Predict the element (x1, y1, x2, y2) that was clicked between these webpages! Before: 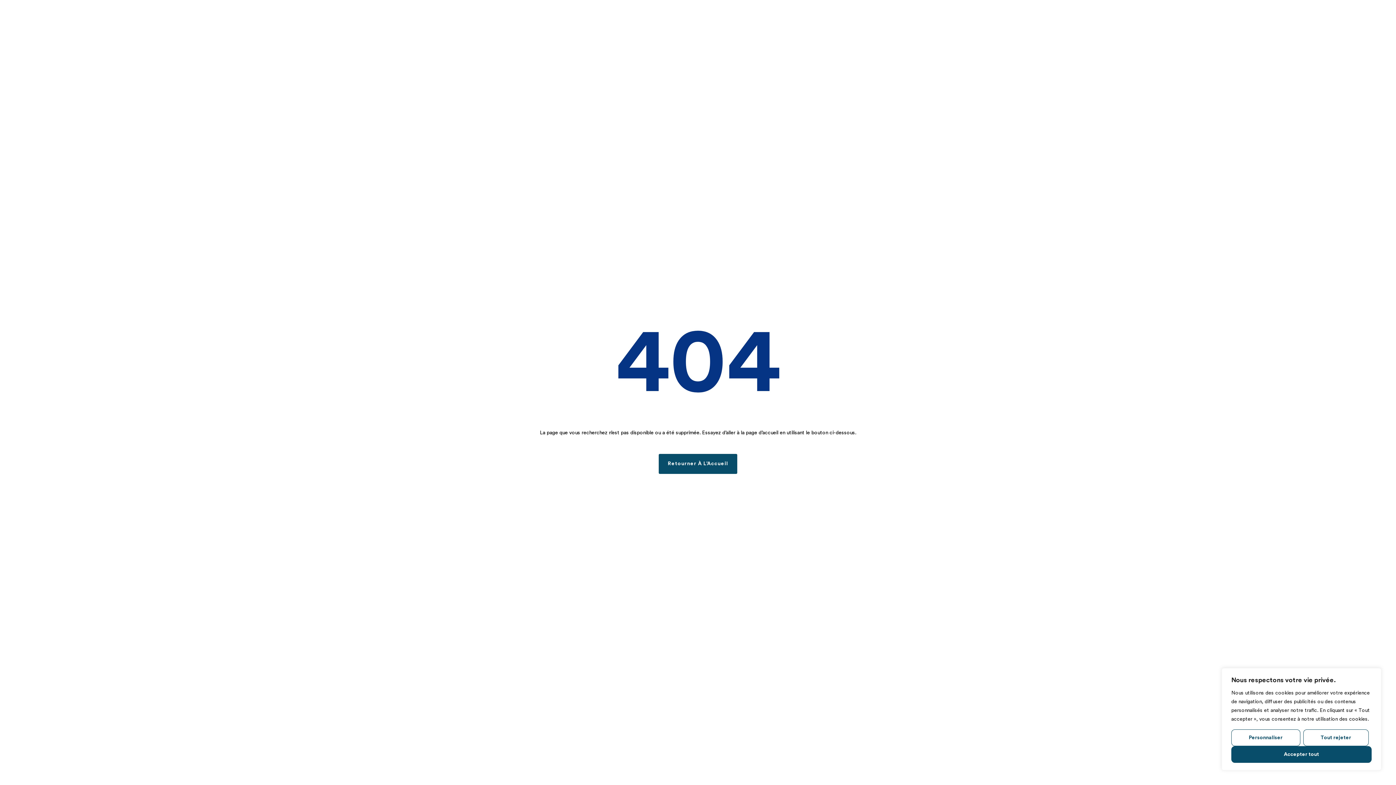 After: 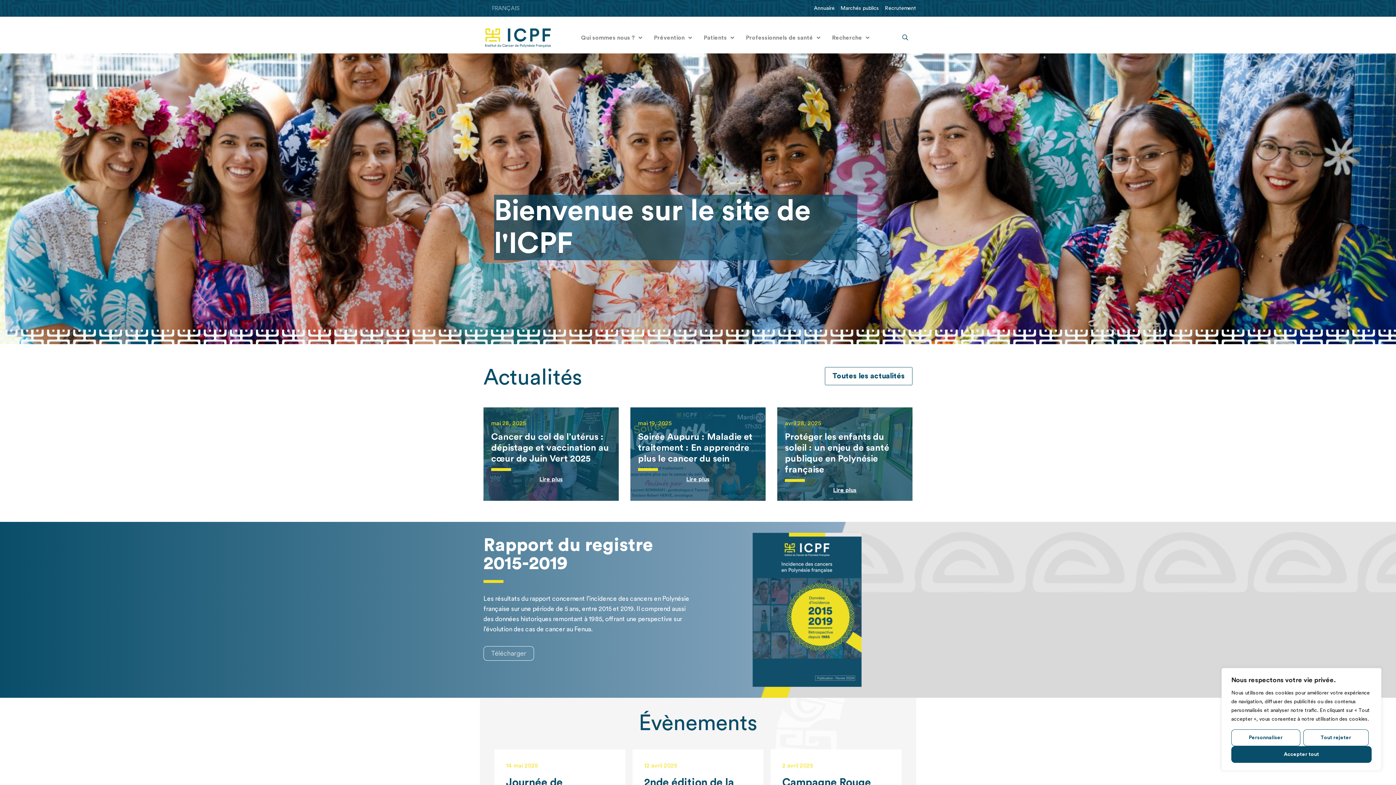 Action: bbox: (658, 454, 737, 474) label: Retourner À L’Accueil